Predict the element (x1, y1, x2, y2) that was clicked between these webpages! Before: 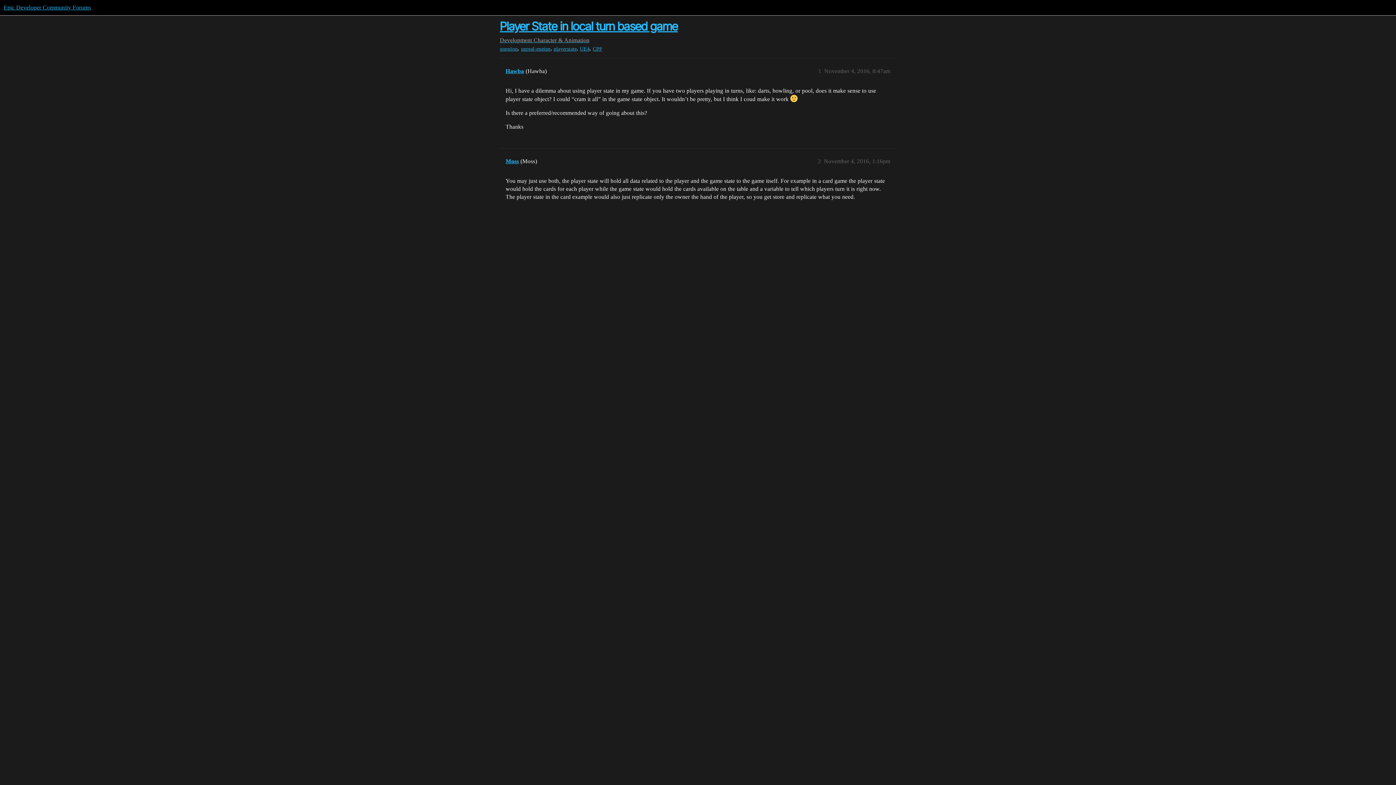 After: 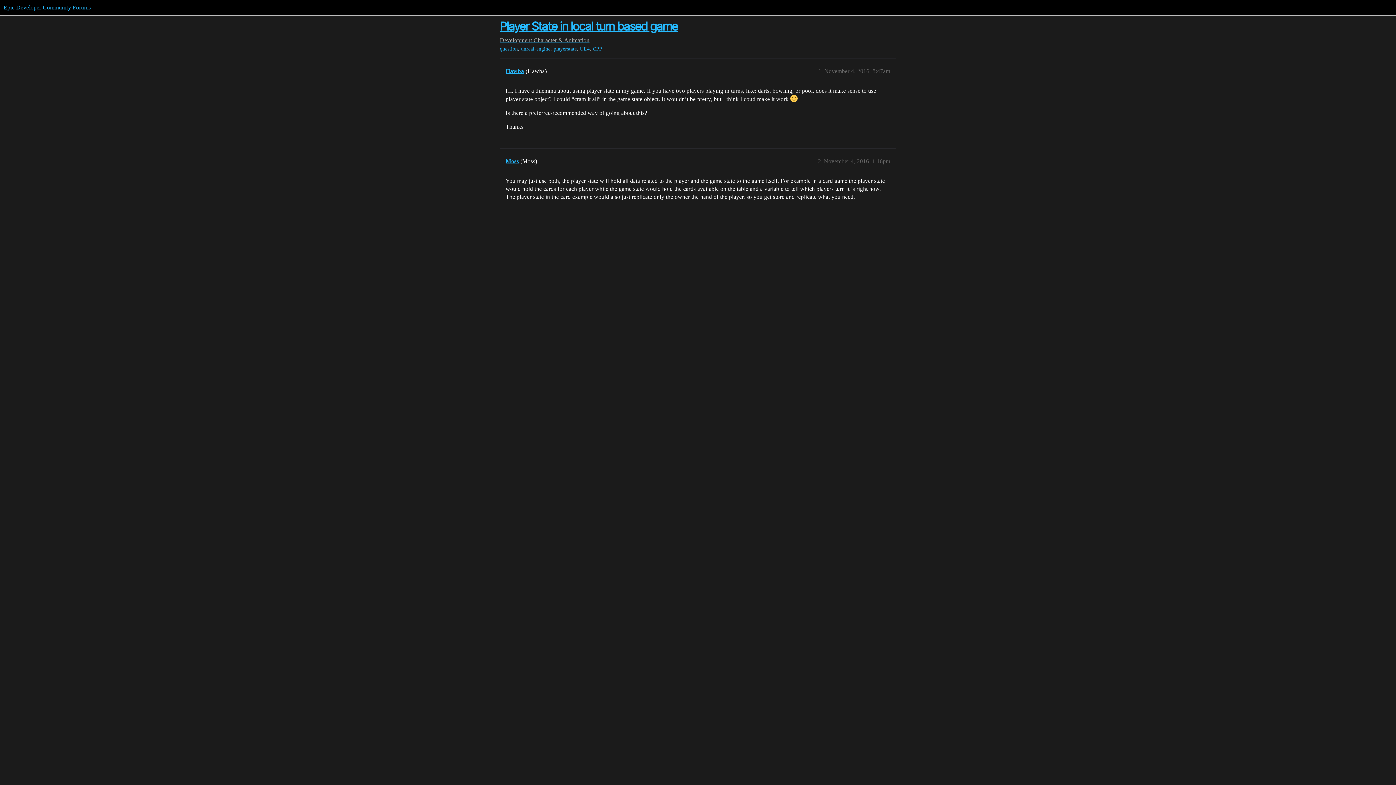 Action: label: Player State in local turn based game bbox: (500, 19, 678, 33)